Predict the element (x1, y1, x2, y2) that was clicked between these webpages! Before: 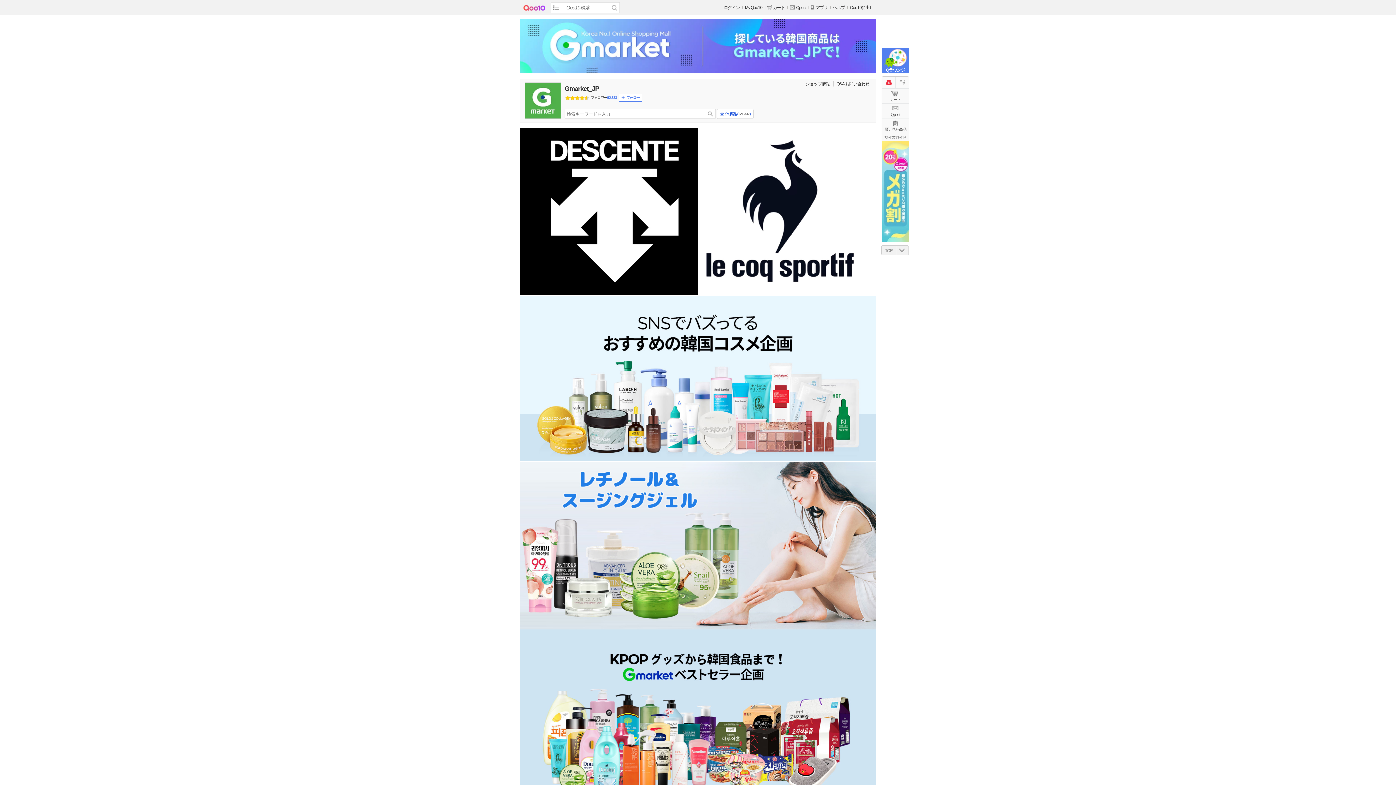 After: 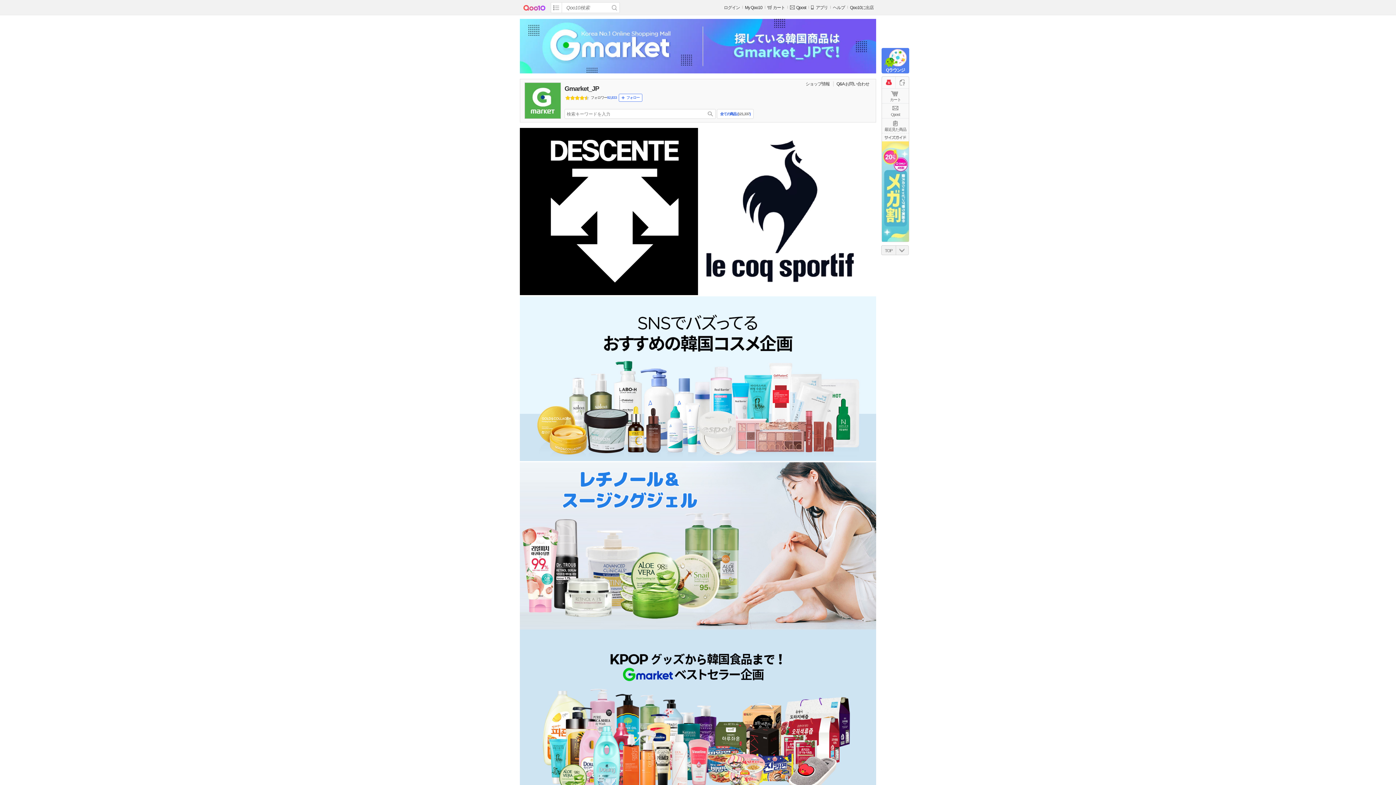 Action: bbox: (609, 2, 619, 12) label: Search